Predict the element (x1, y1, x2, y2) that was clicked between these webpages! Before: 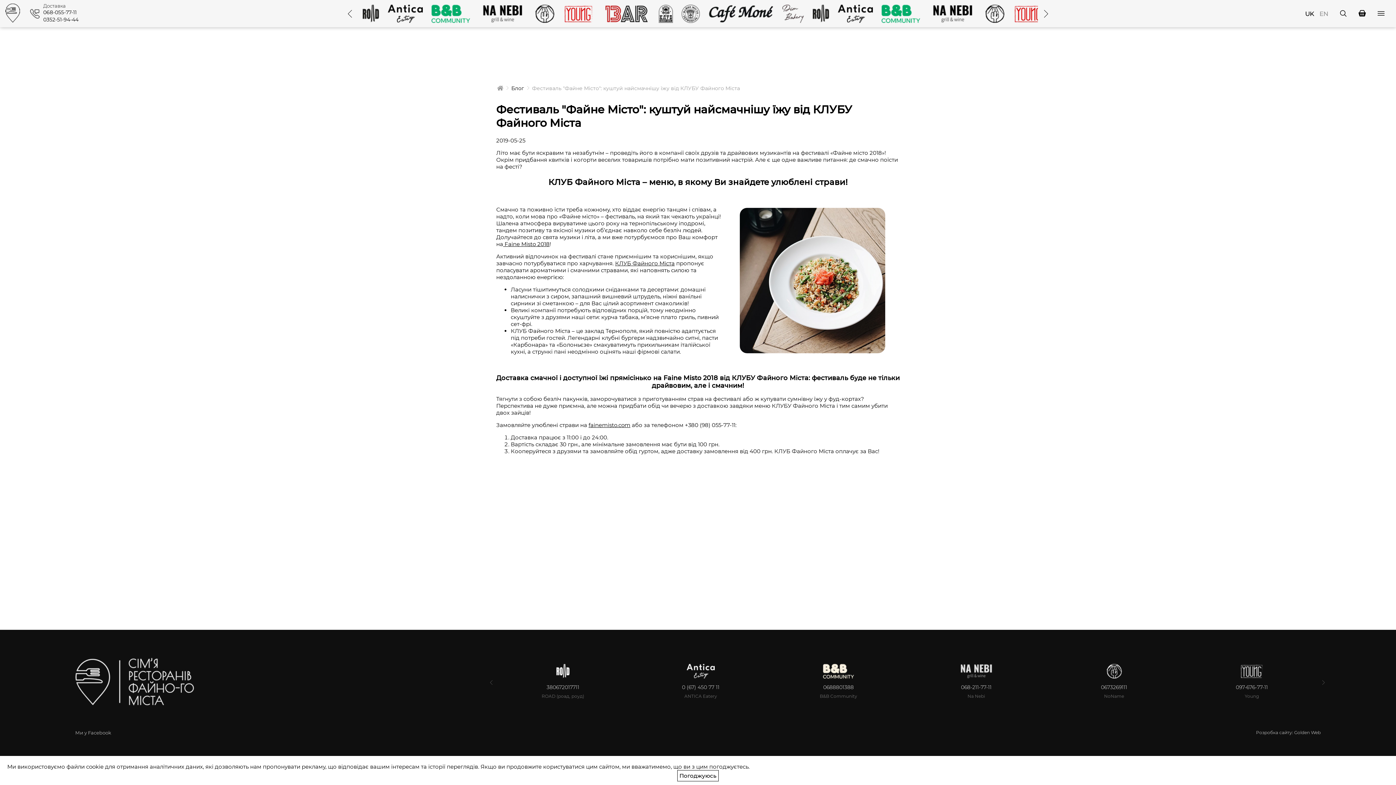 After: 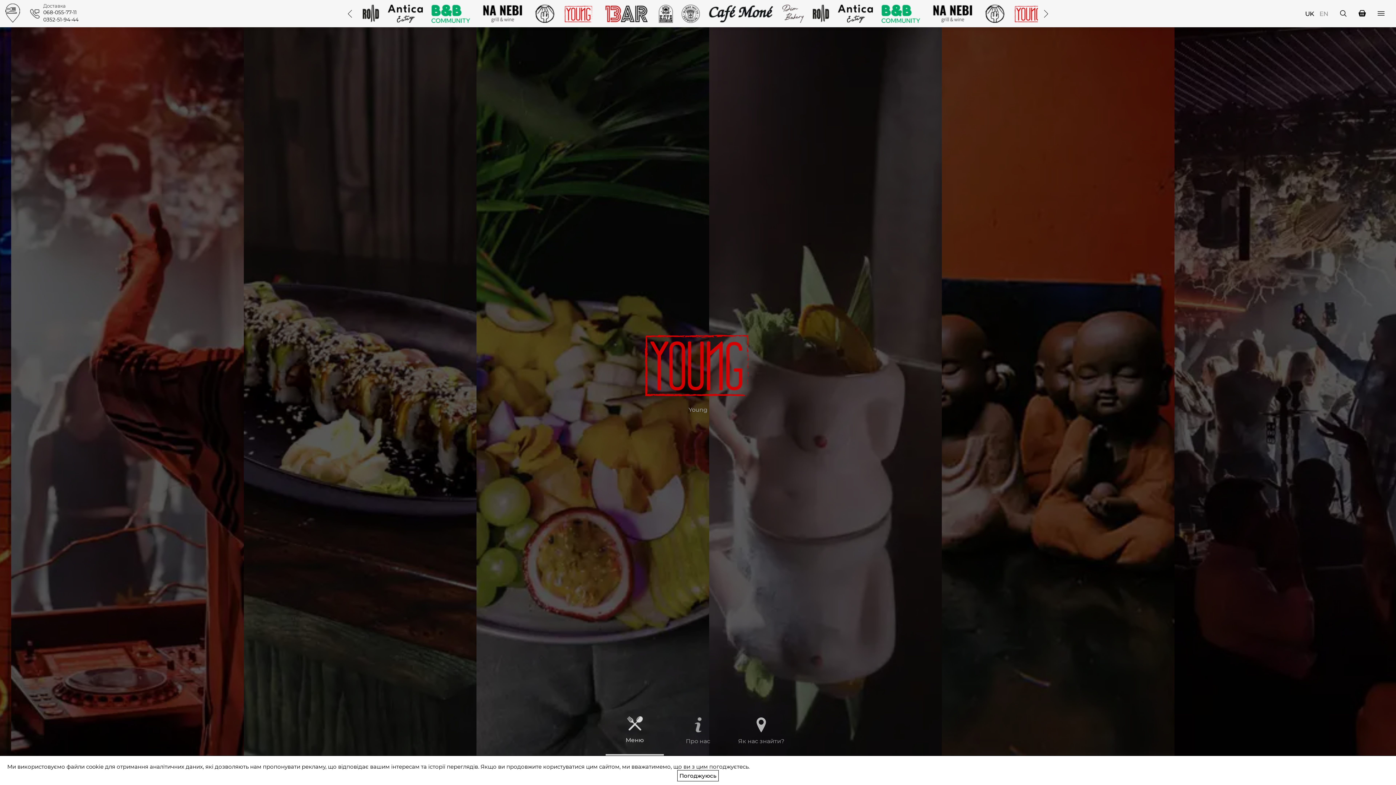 Action: bbox: (558, 4, 598, 22)